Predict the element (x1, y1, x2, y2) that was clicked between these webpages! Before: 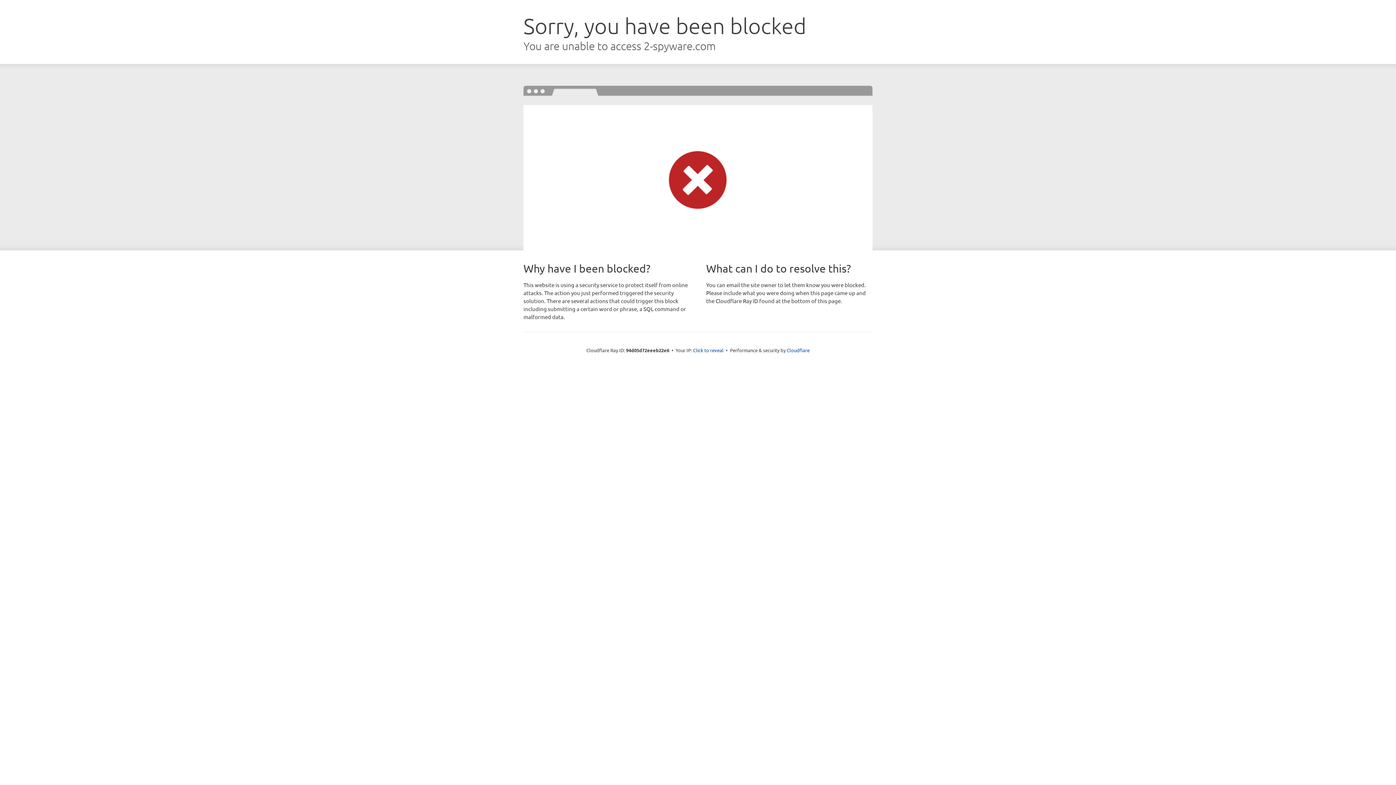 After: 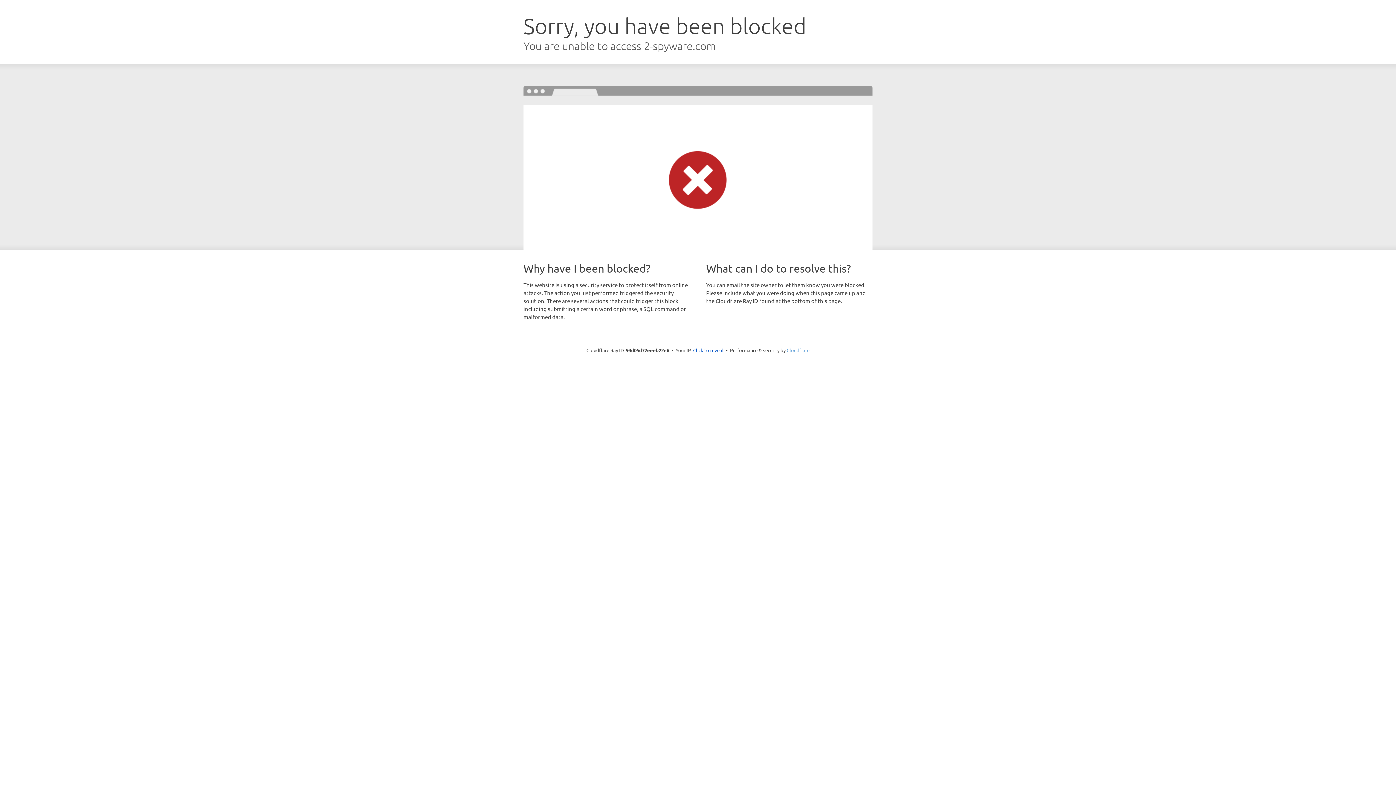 Action: label: Cloudflare bbox: (786, 347, 809, 353)